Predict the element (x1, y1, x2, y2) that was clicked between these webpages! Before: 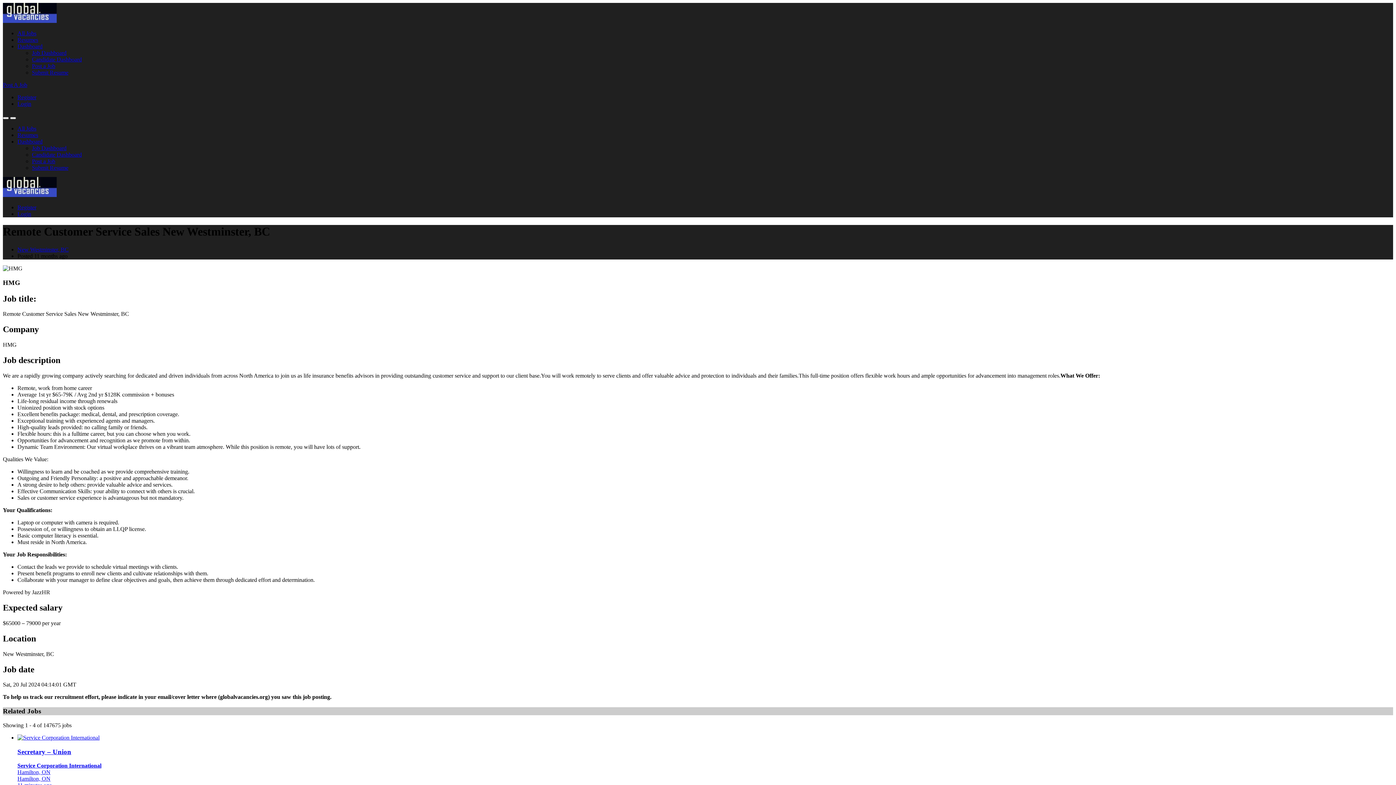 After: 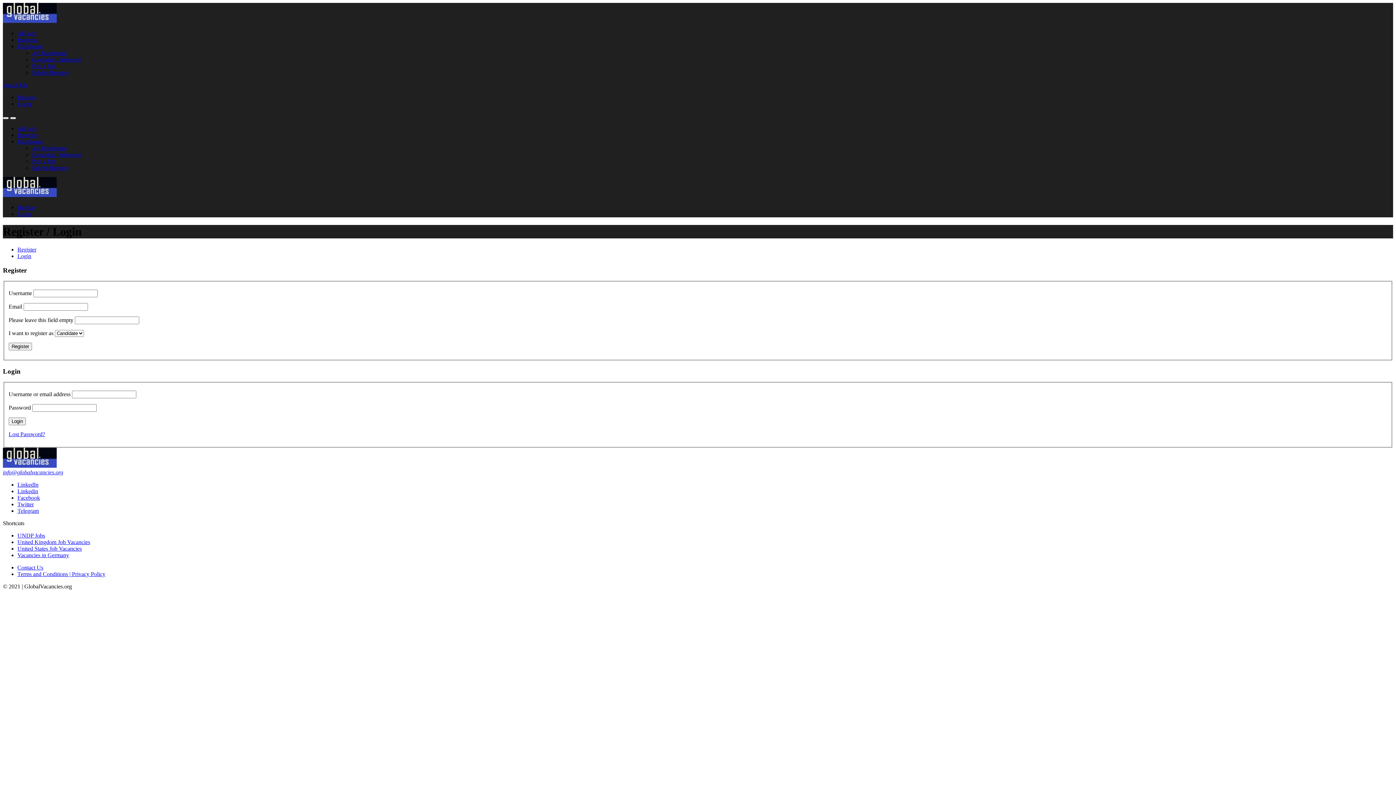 Action: bbox: (17, 204, 36, 210) label: Register